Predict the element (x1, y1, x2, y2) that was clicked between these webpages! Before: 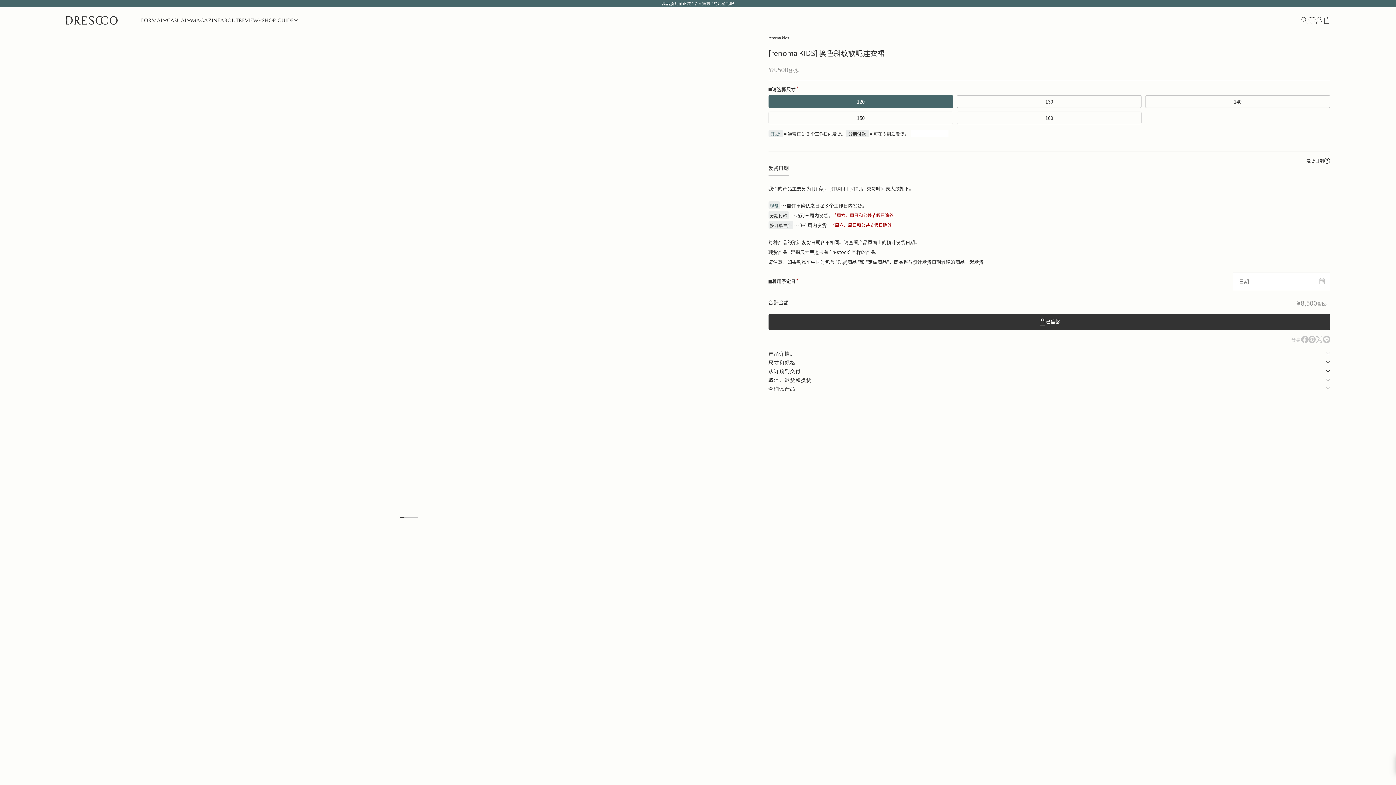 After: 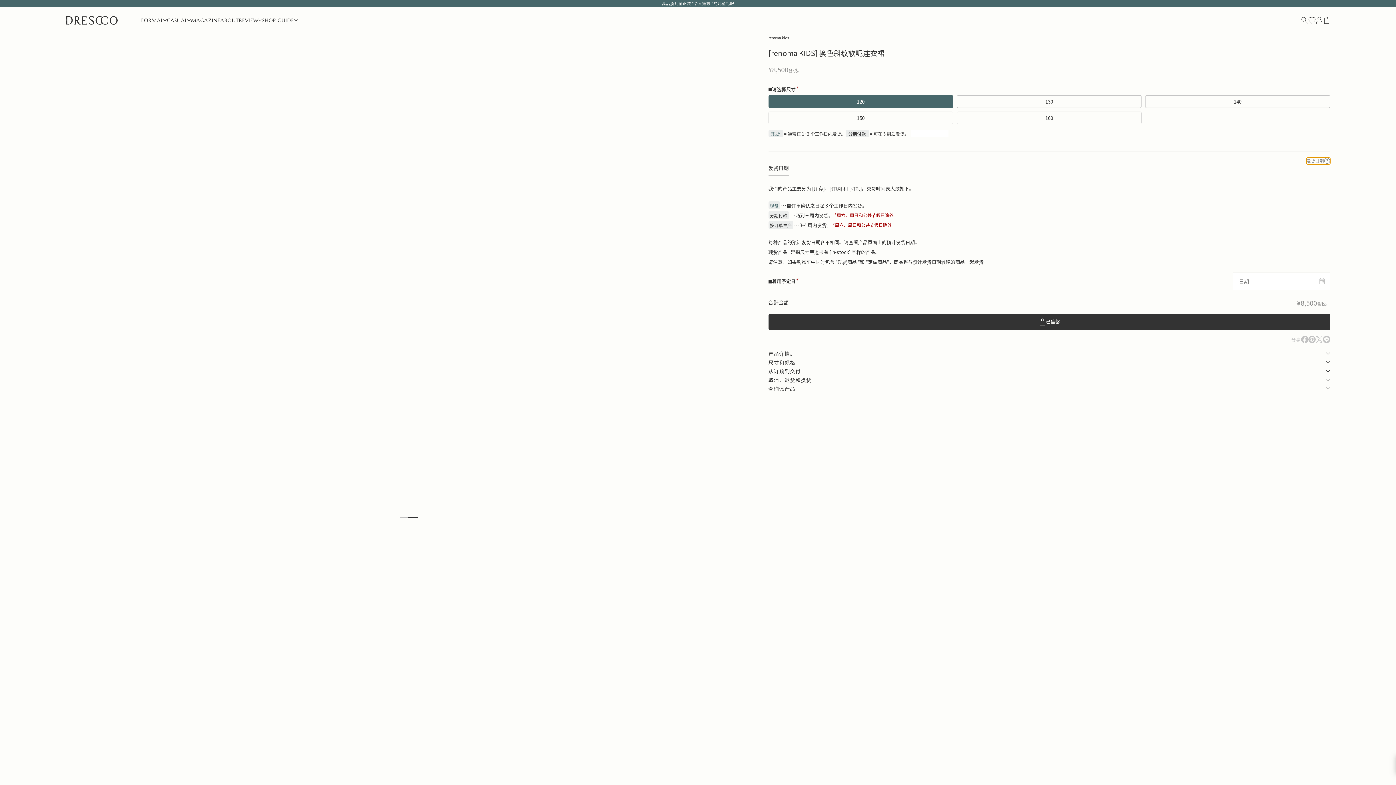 Action: label: 发货日期 bbox: (1306, 157, 1330, 164)